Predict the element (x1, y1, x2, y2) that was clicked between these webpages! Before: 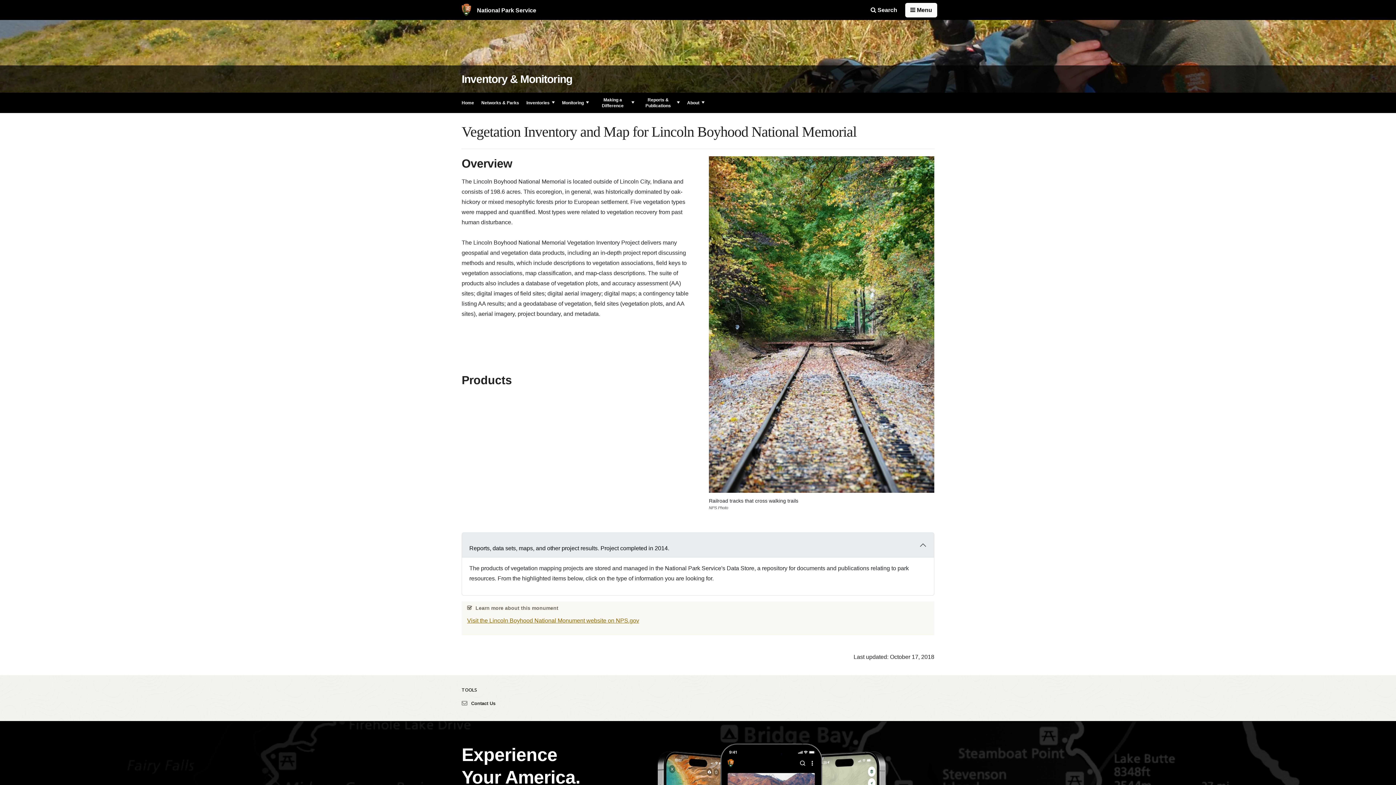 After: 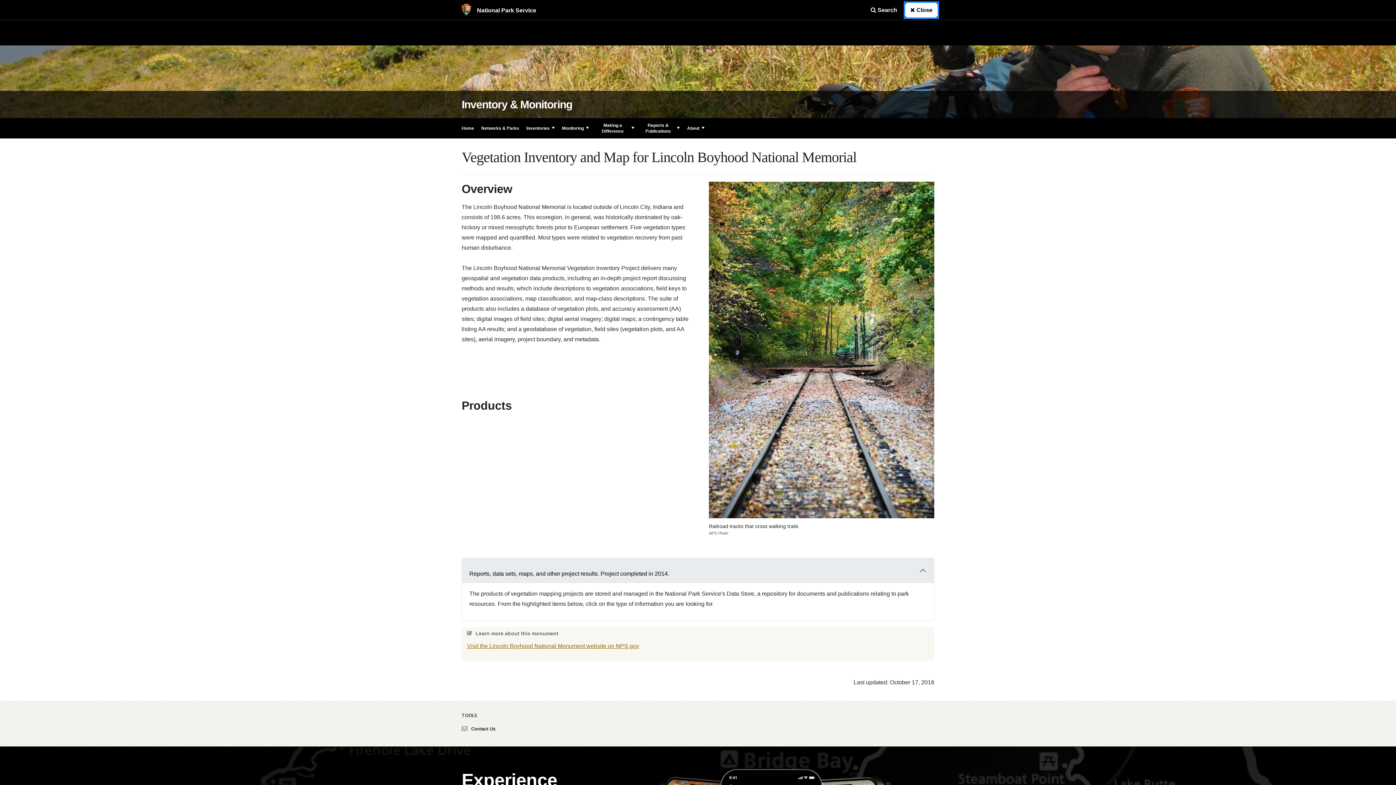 Action: bbox: (905, 2, 937, 17) label: Open Menu